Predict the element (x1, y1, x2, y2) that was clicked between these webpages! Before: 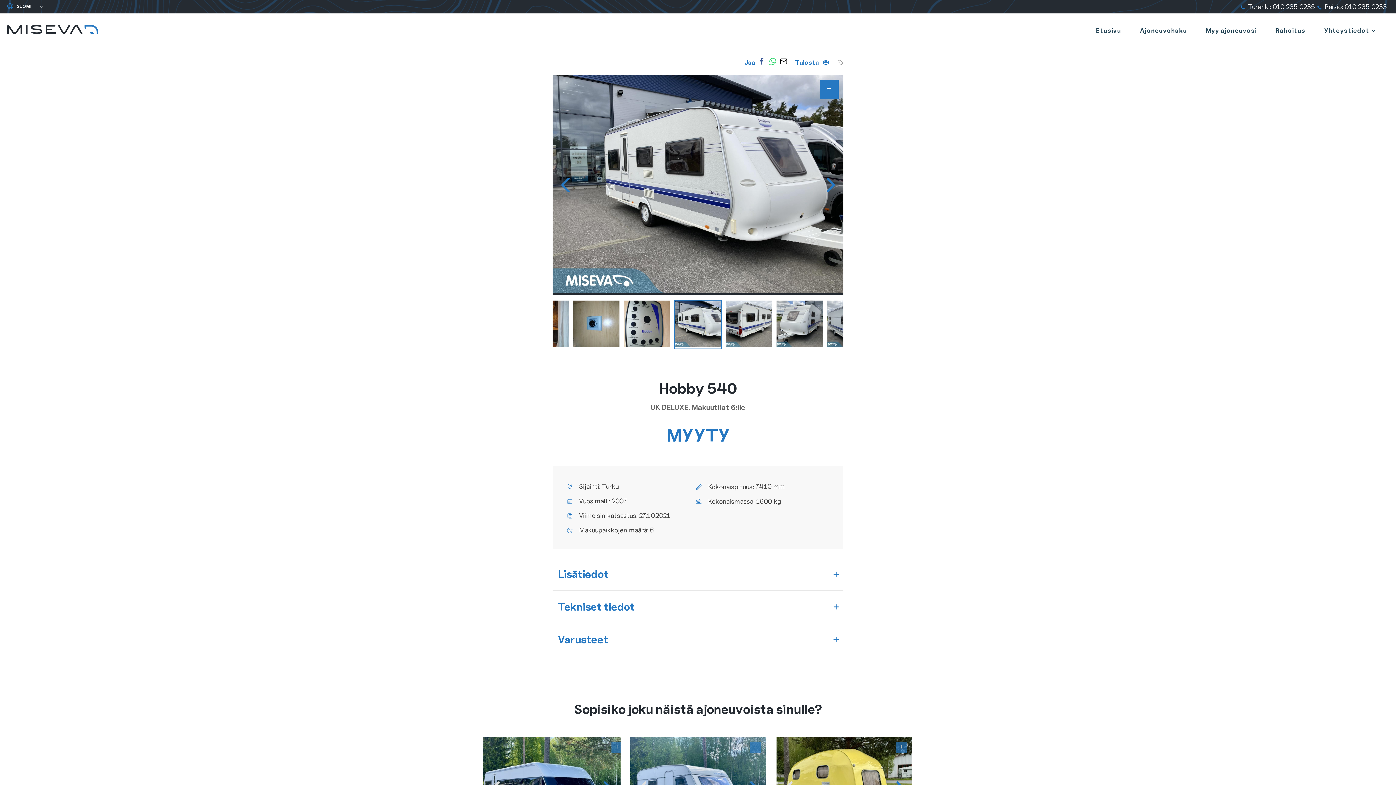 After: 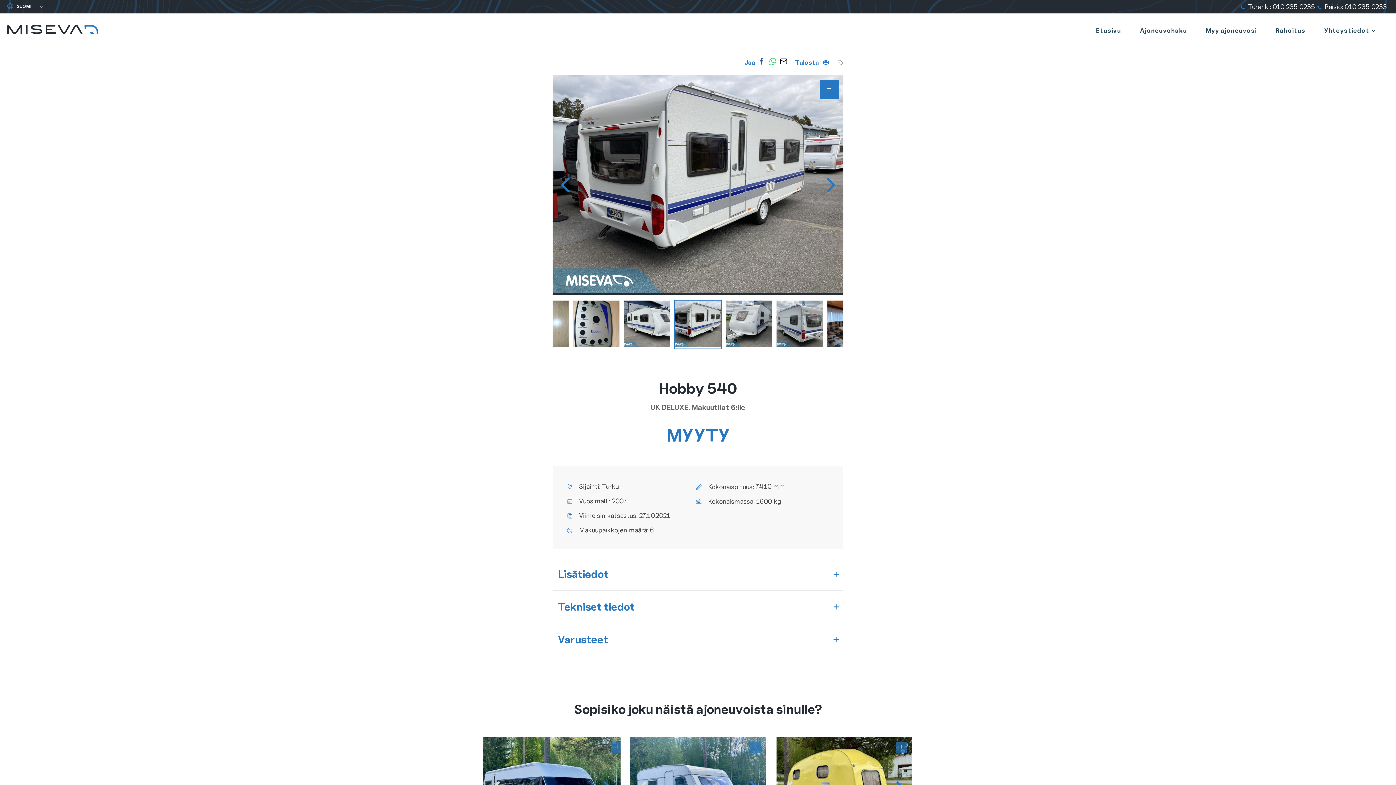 Action: bbox: (818, 172, 843, 197) label: Next